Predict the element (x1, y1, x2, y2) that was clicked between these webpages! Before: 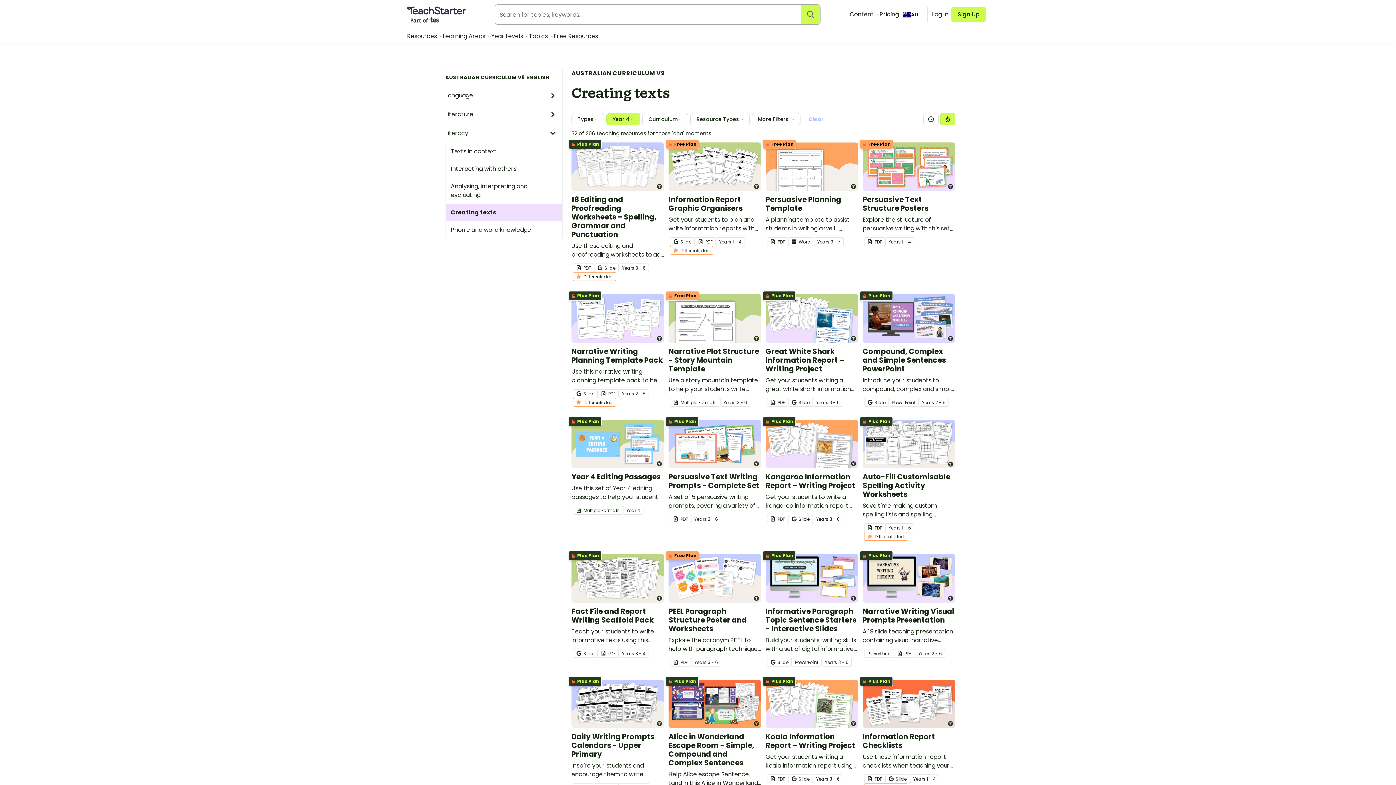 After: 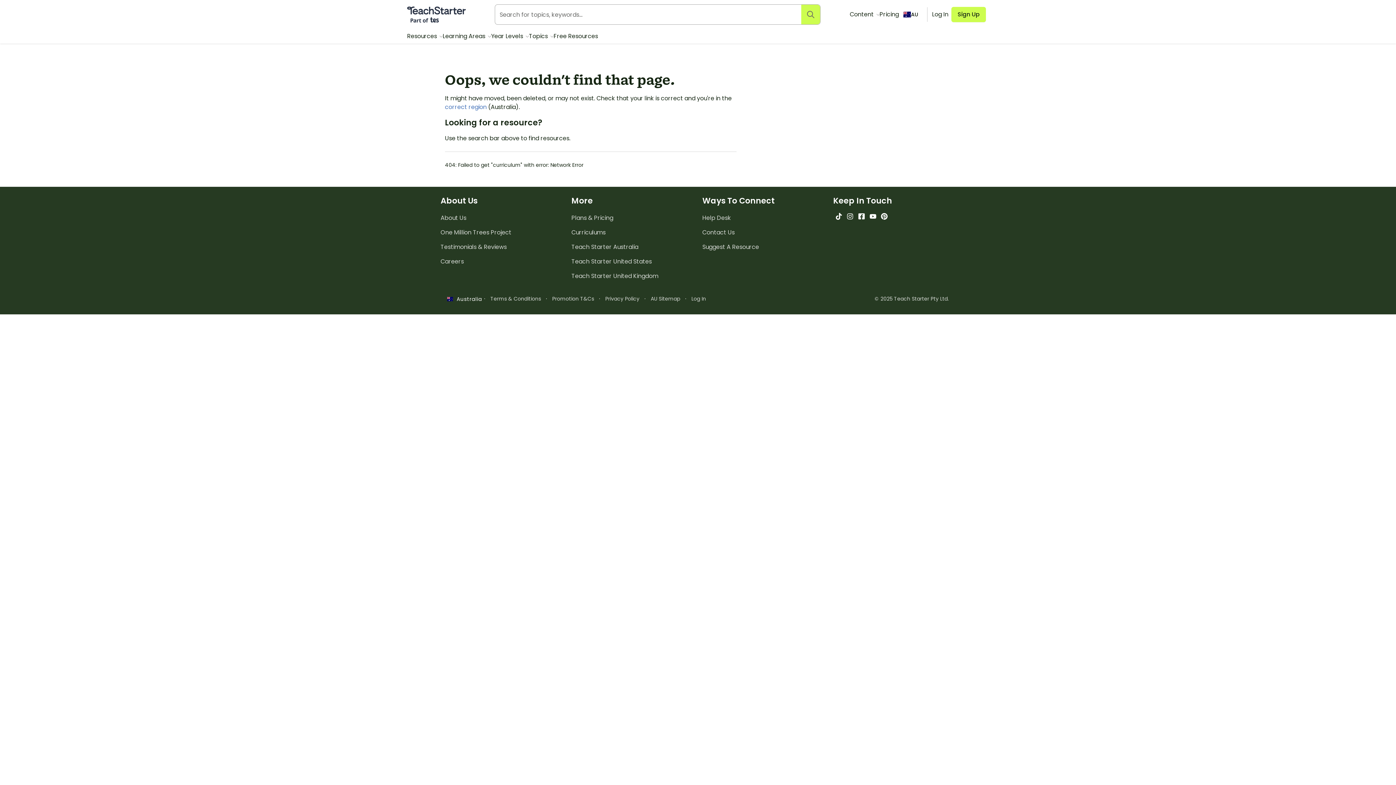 Action: bbox: (441, 86, 562, 105) label: Language